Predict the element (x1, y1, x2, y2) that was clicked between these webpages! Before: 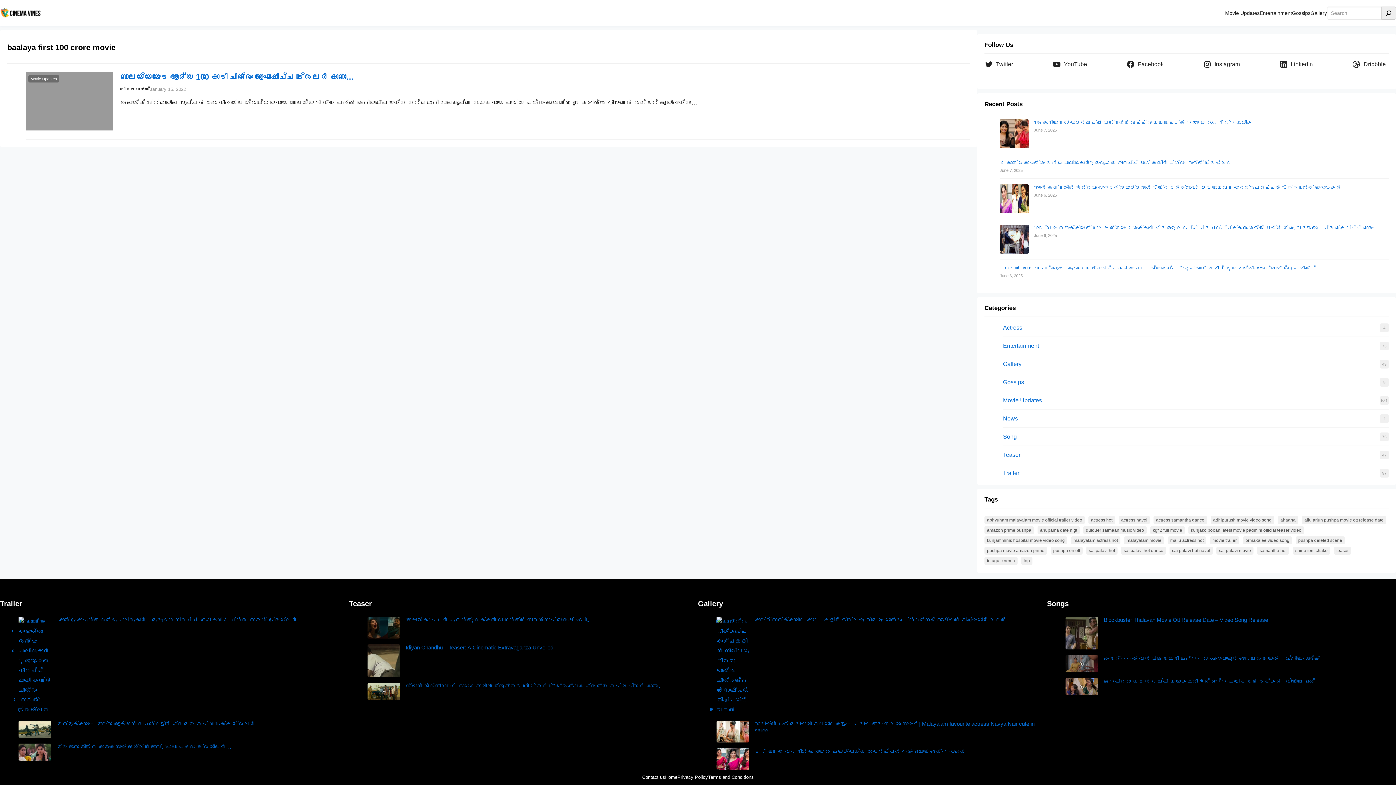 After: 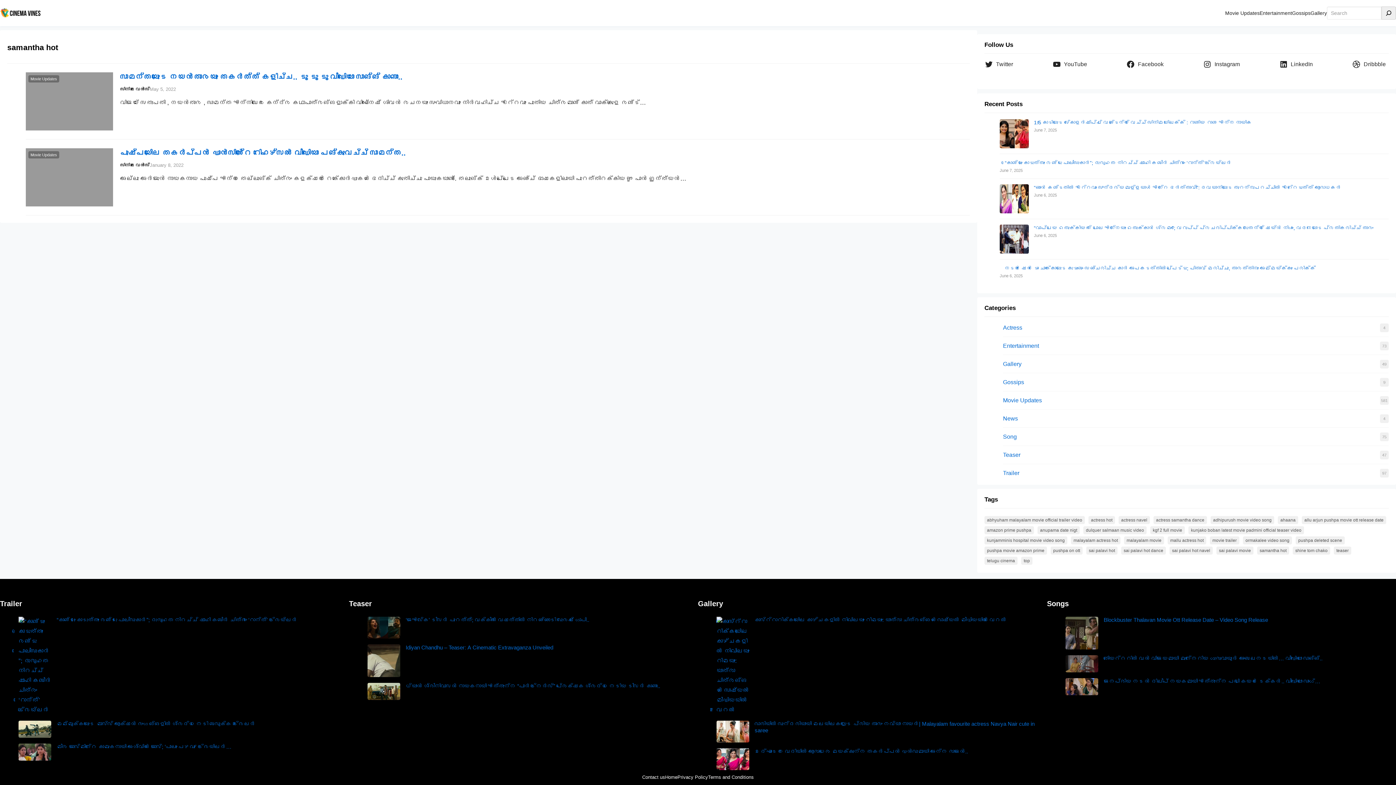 Action: label: samantha hot (2 items) bbox: (1257, 546, 1289, 554)